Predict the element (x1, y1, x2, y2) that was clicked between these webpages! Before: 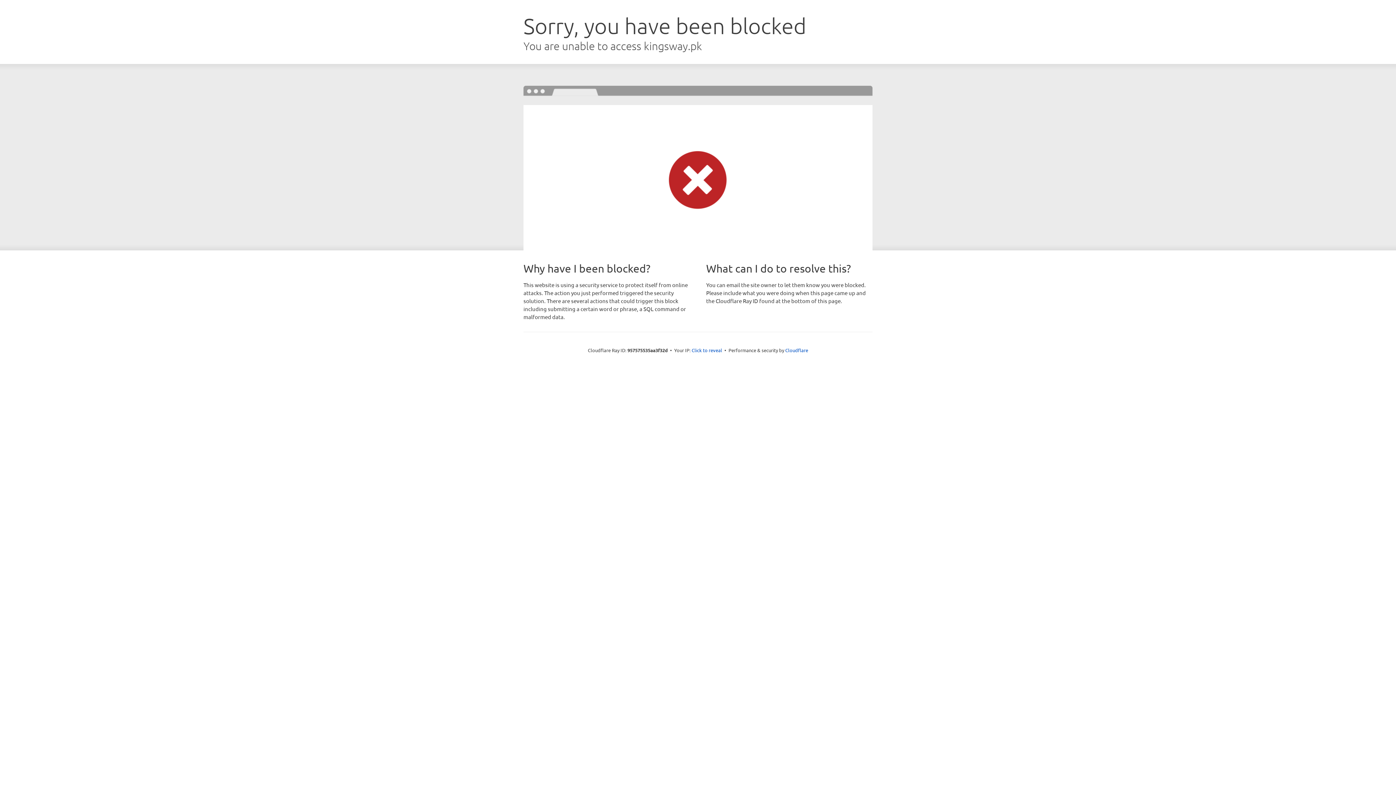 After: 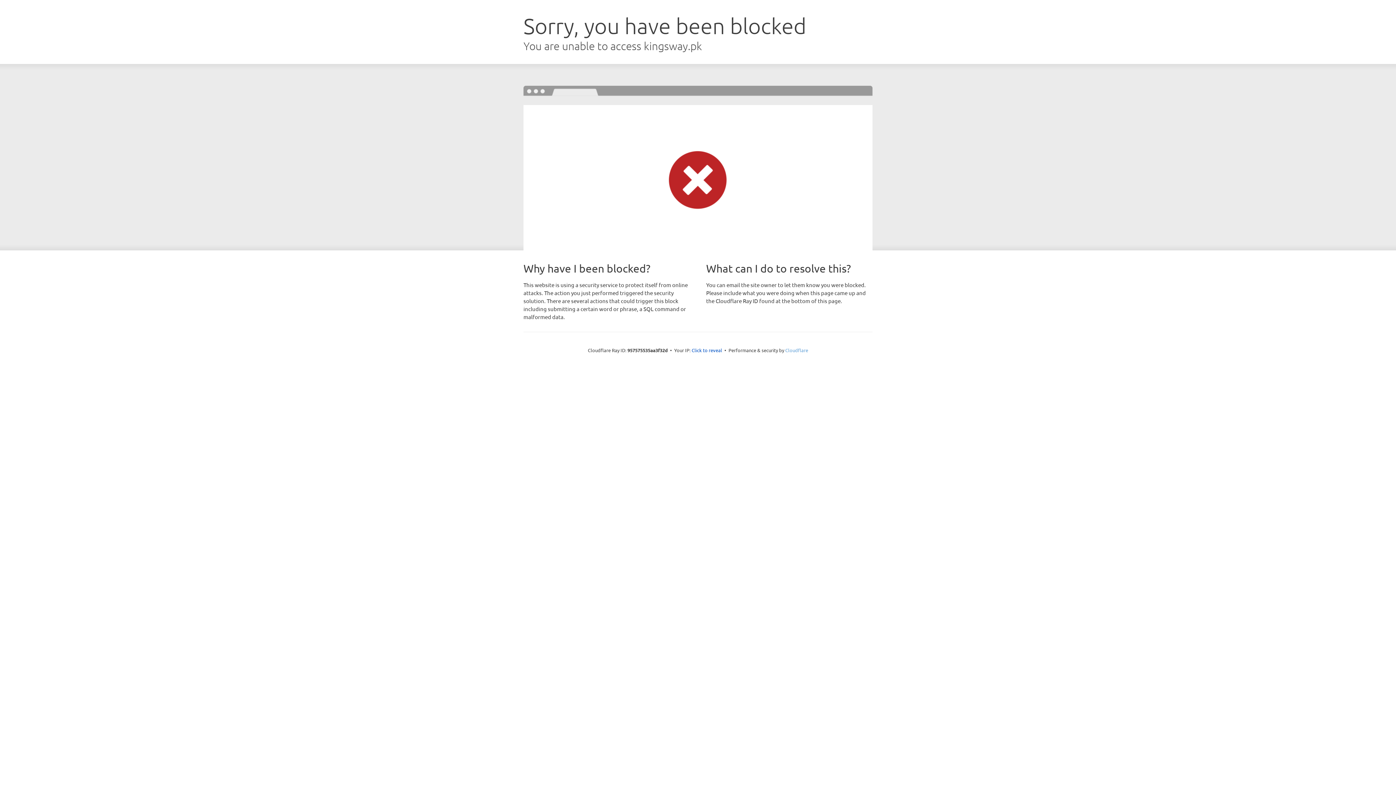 Action: label: Cloudflare bbox: (785, 347, 808, 353)